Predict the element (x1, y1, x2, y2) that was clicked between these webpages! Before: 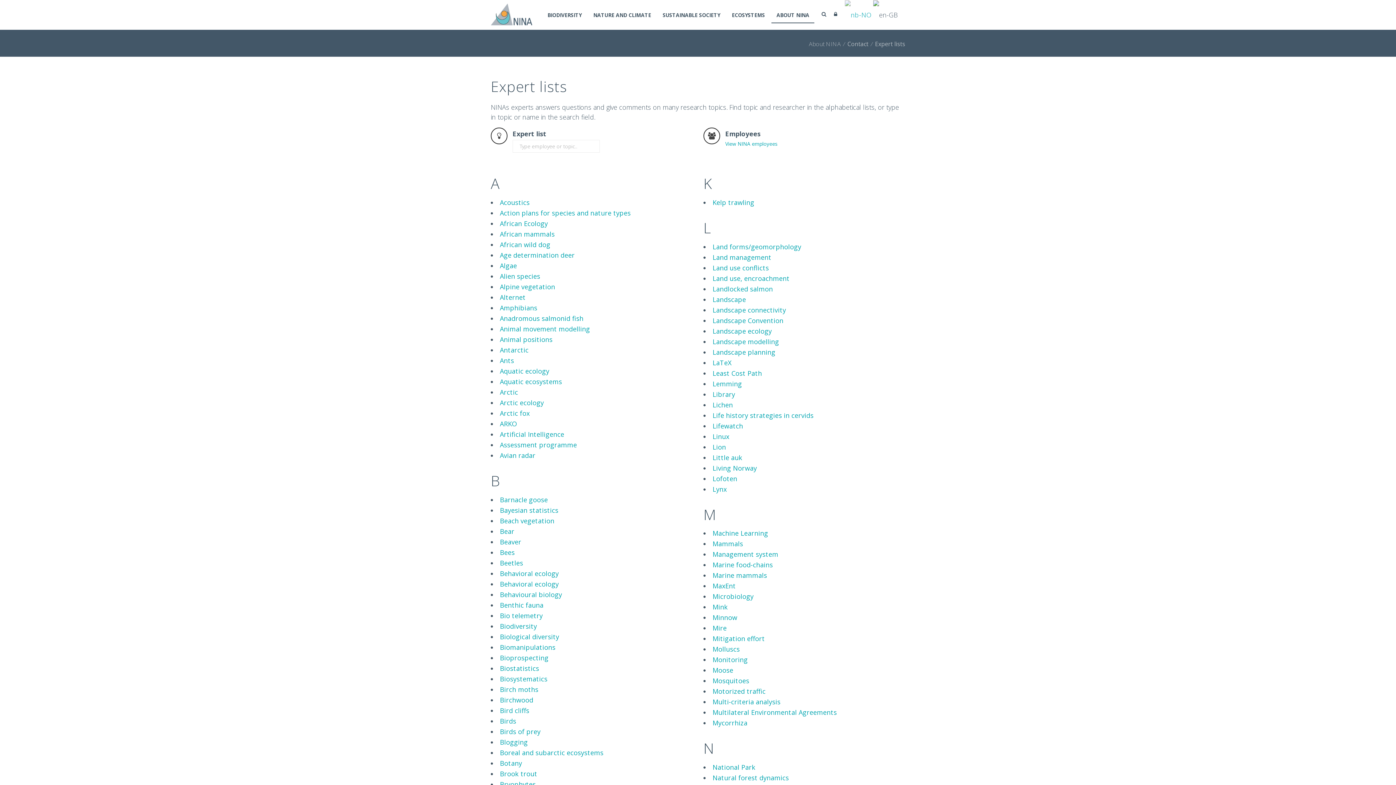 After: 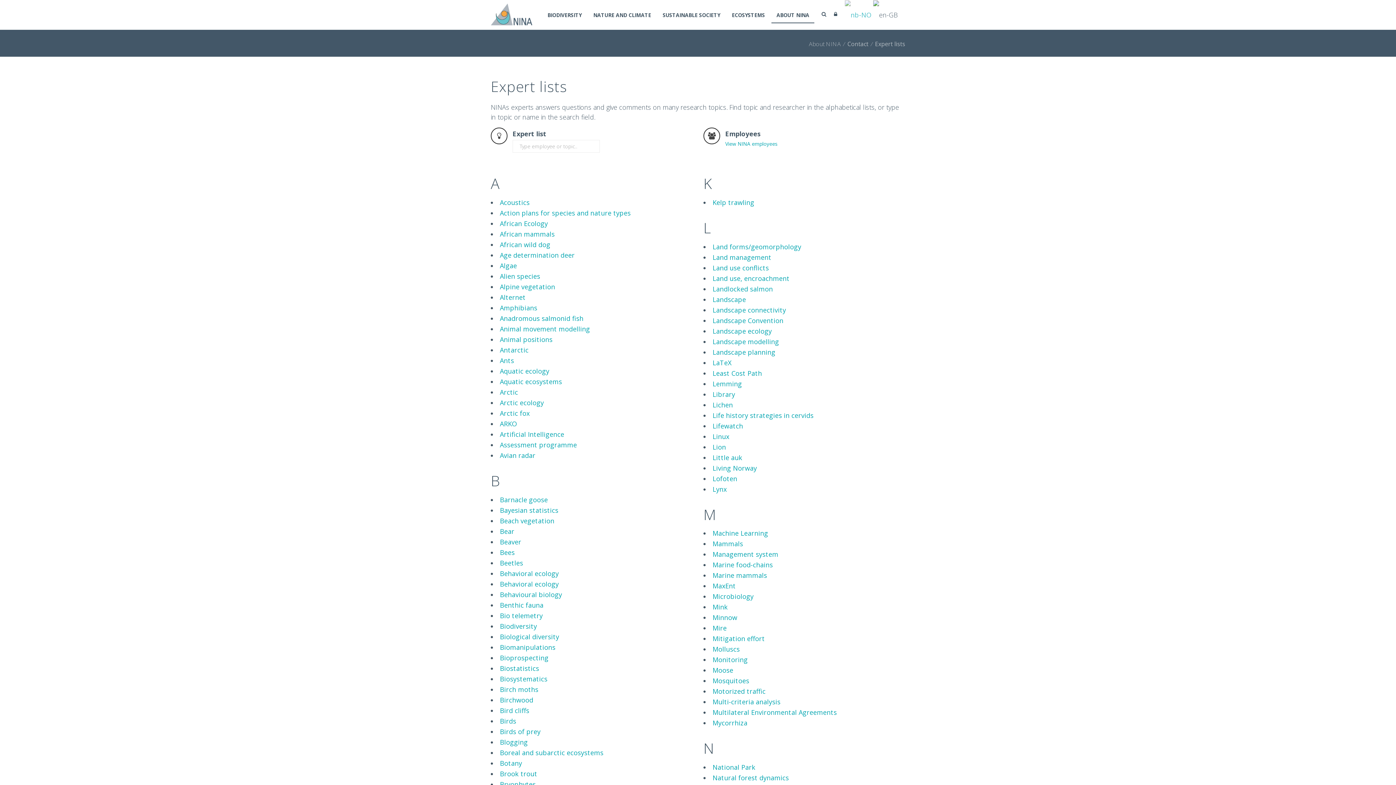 Action: label: Amphibians bbox: (500, 303, 537, 312)